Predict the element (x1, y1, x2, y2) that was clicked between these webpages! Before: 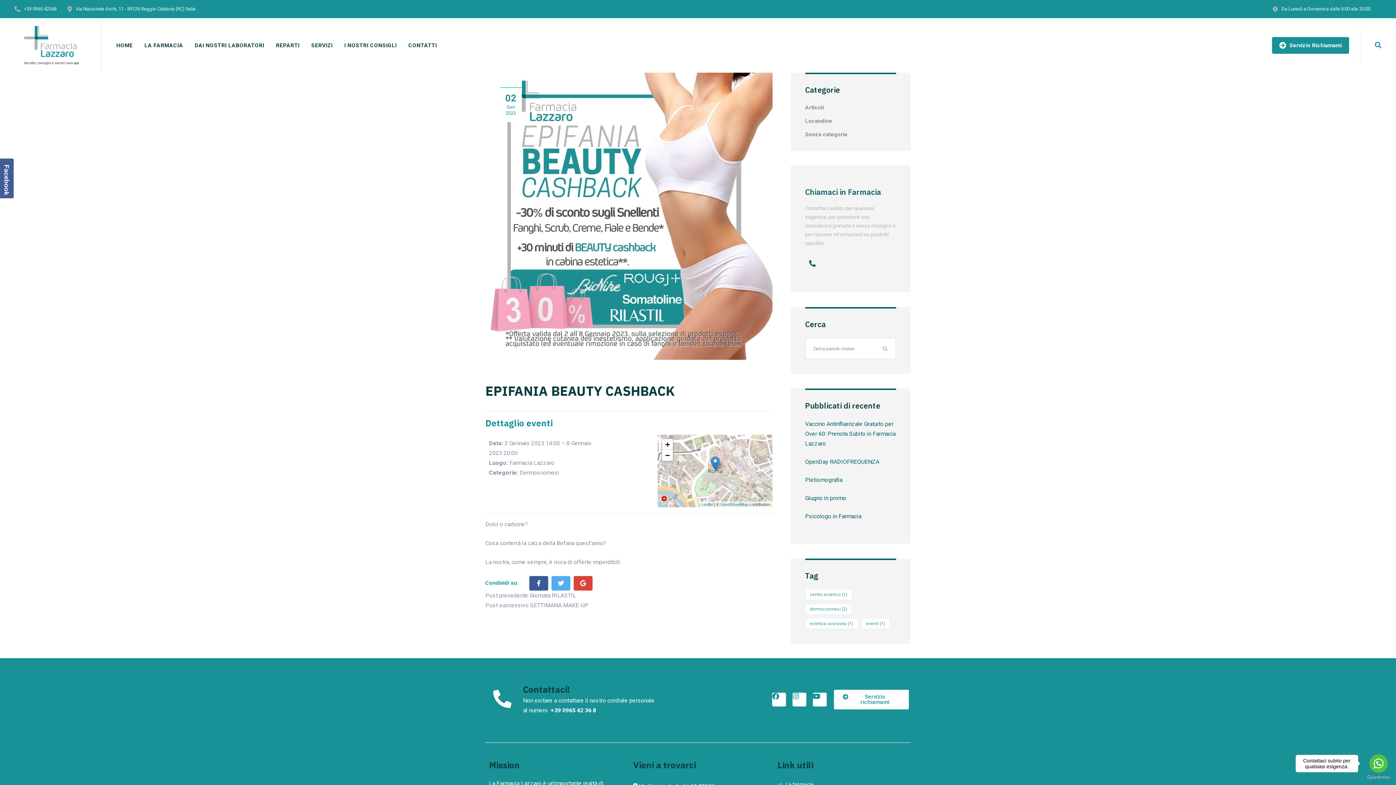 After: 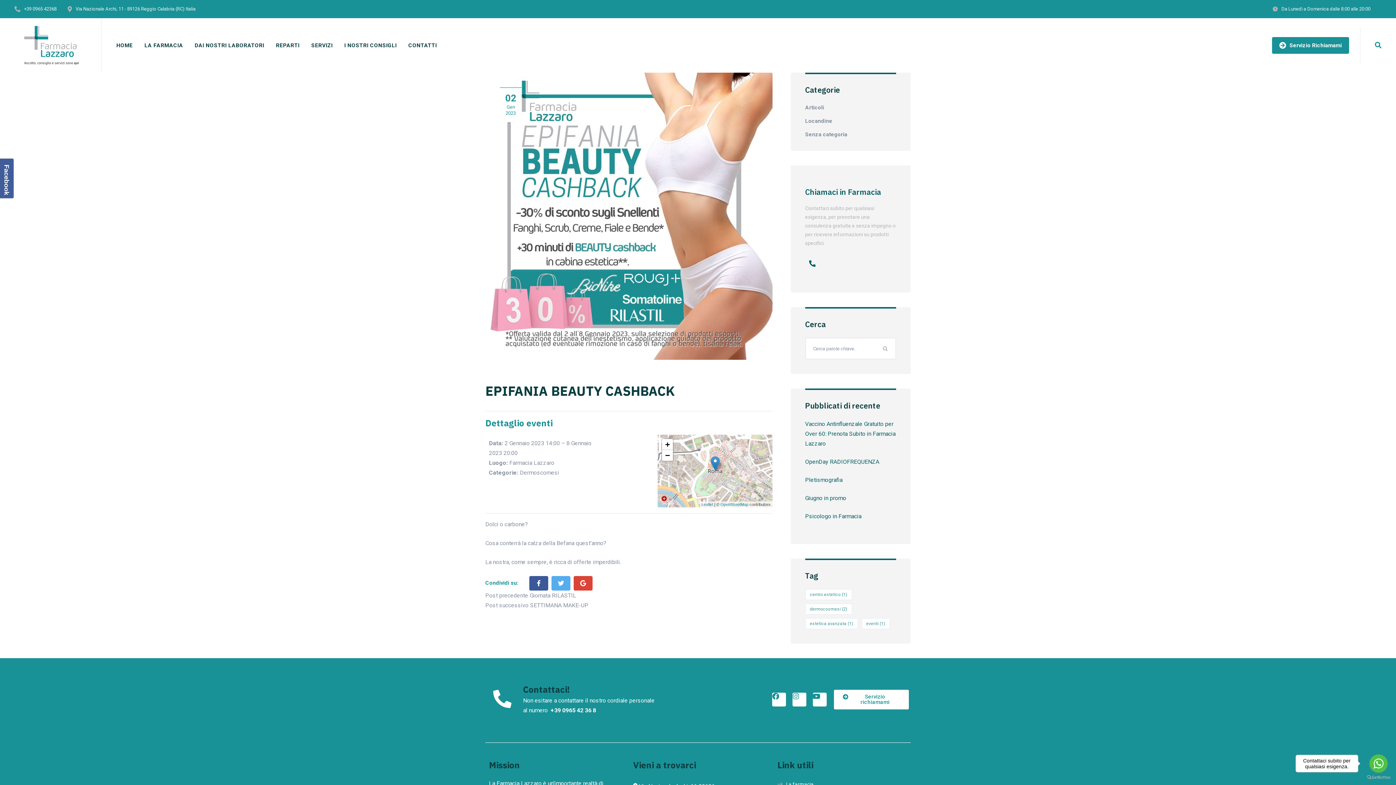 Action: bbox: (805, 257, 823, 268)